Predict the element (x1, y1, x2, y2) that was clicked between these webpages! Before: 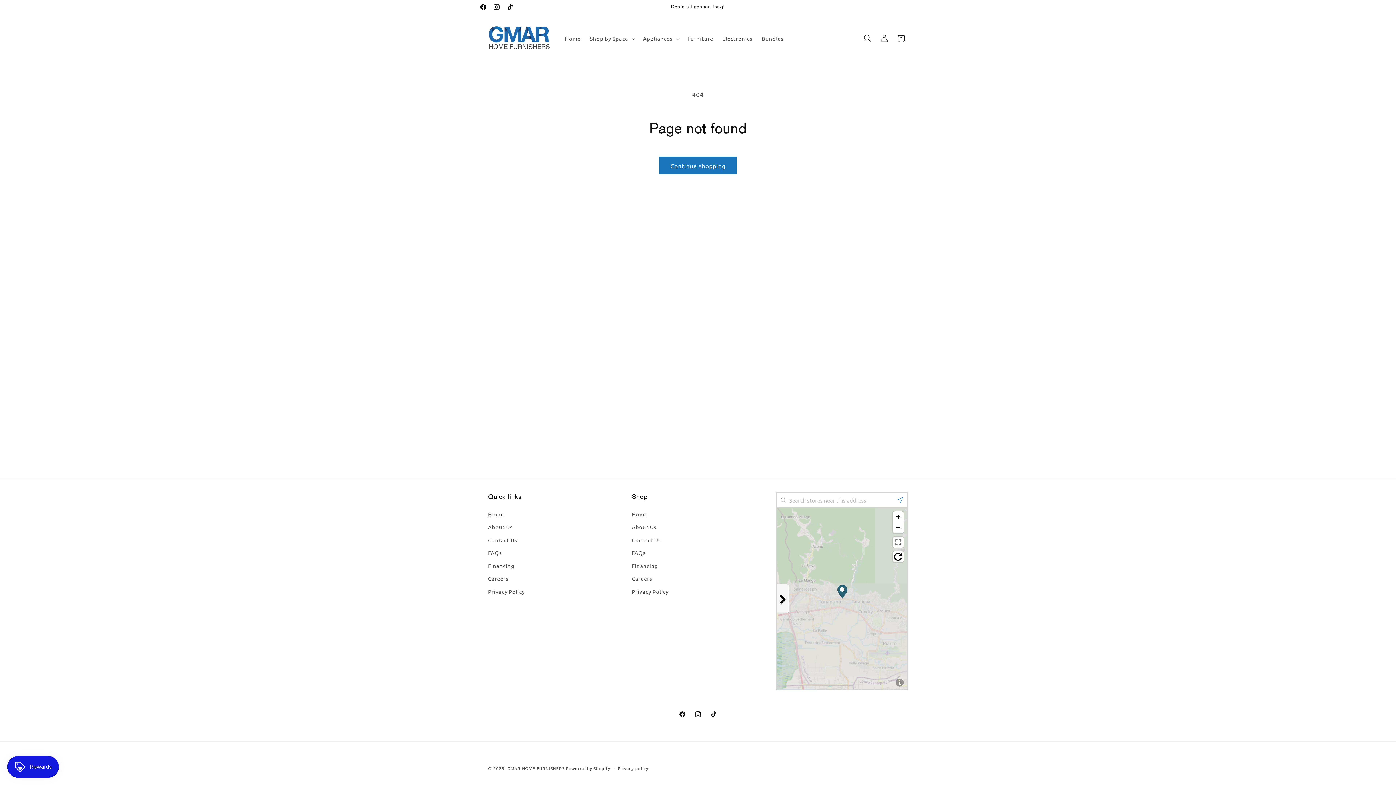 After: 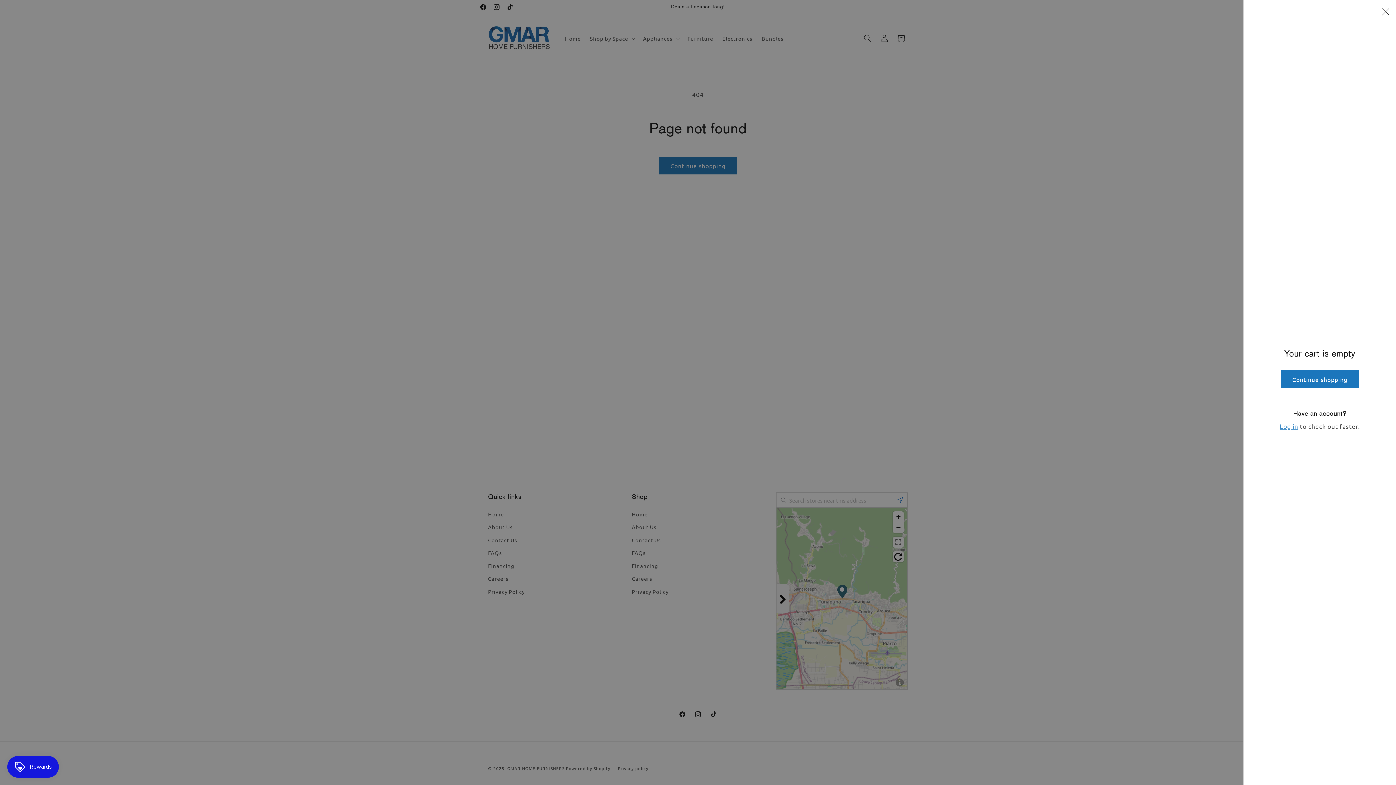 Action: bbox: (892, 30, 909, 46) label: Cart